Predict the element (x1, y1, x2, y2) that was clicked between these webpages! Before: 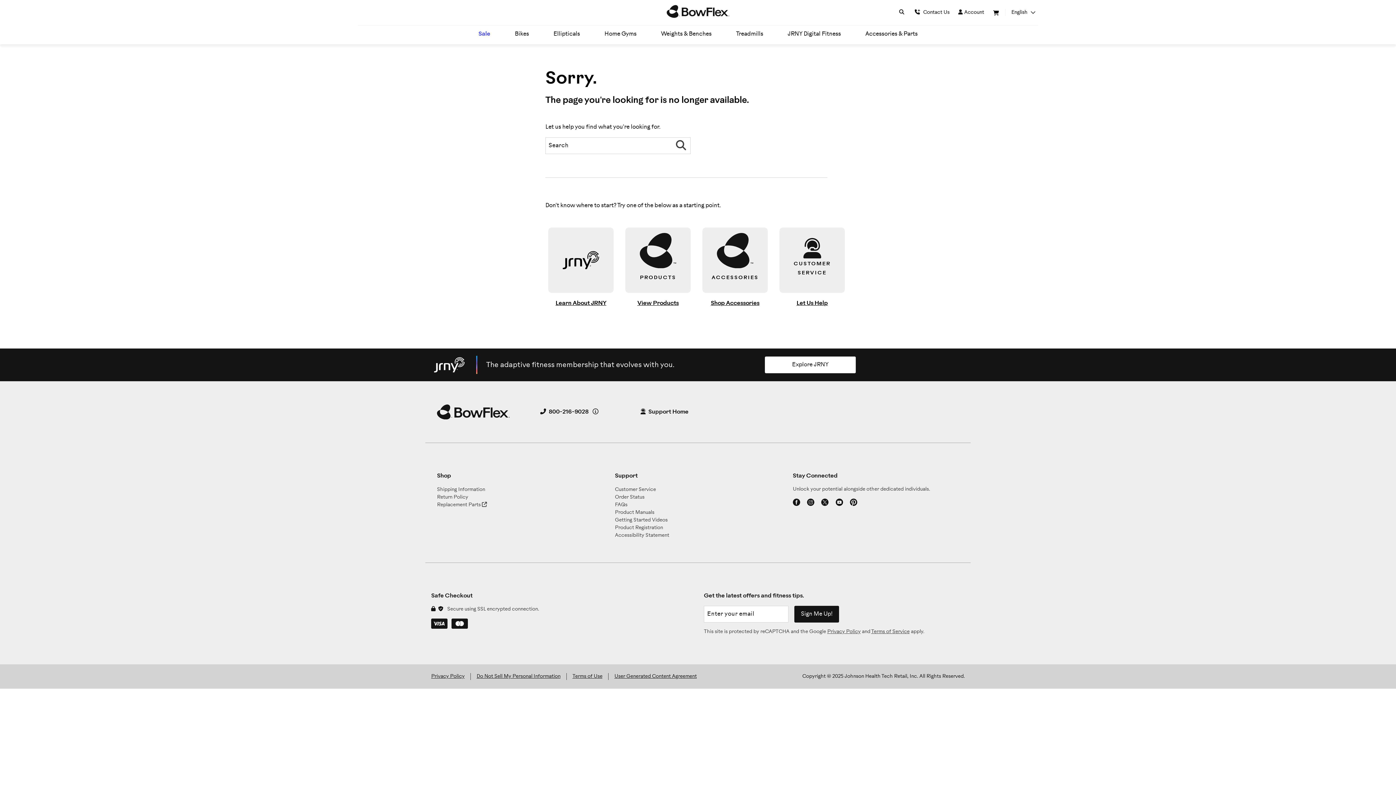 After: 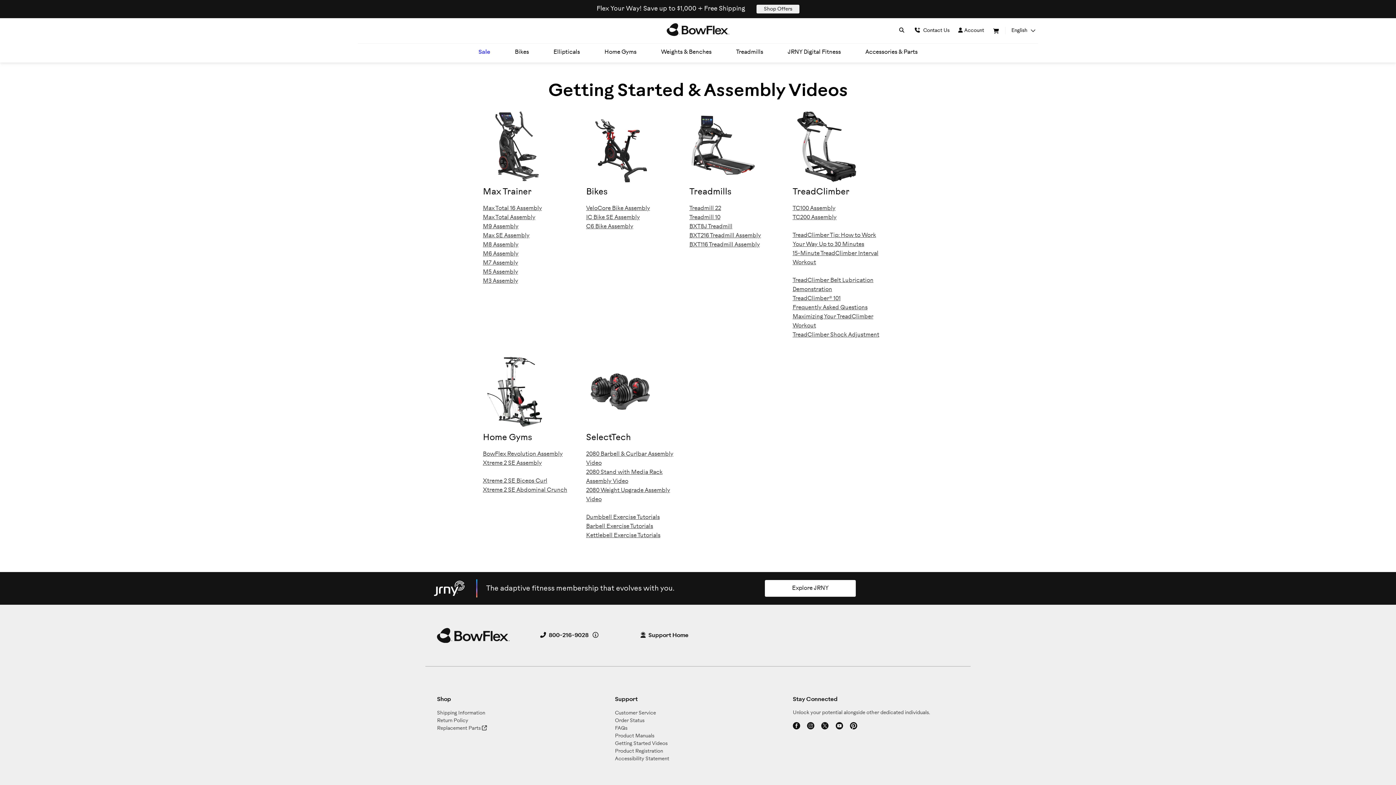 Action: bbox: (615, 517, 667, 523) label: Getting Started Videos